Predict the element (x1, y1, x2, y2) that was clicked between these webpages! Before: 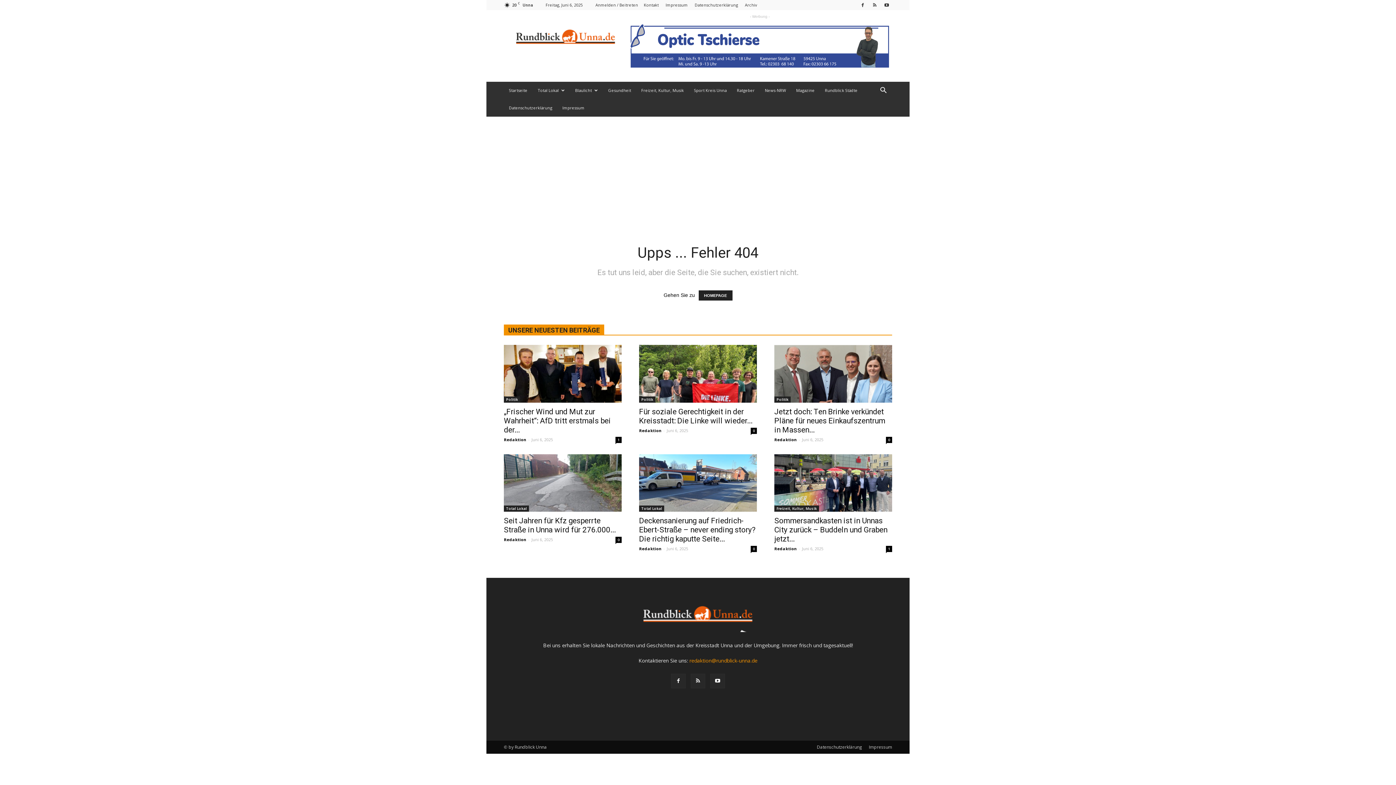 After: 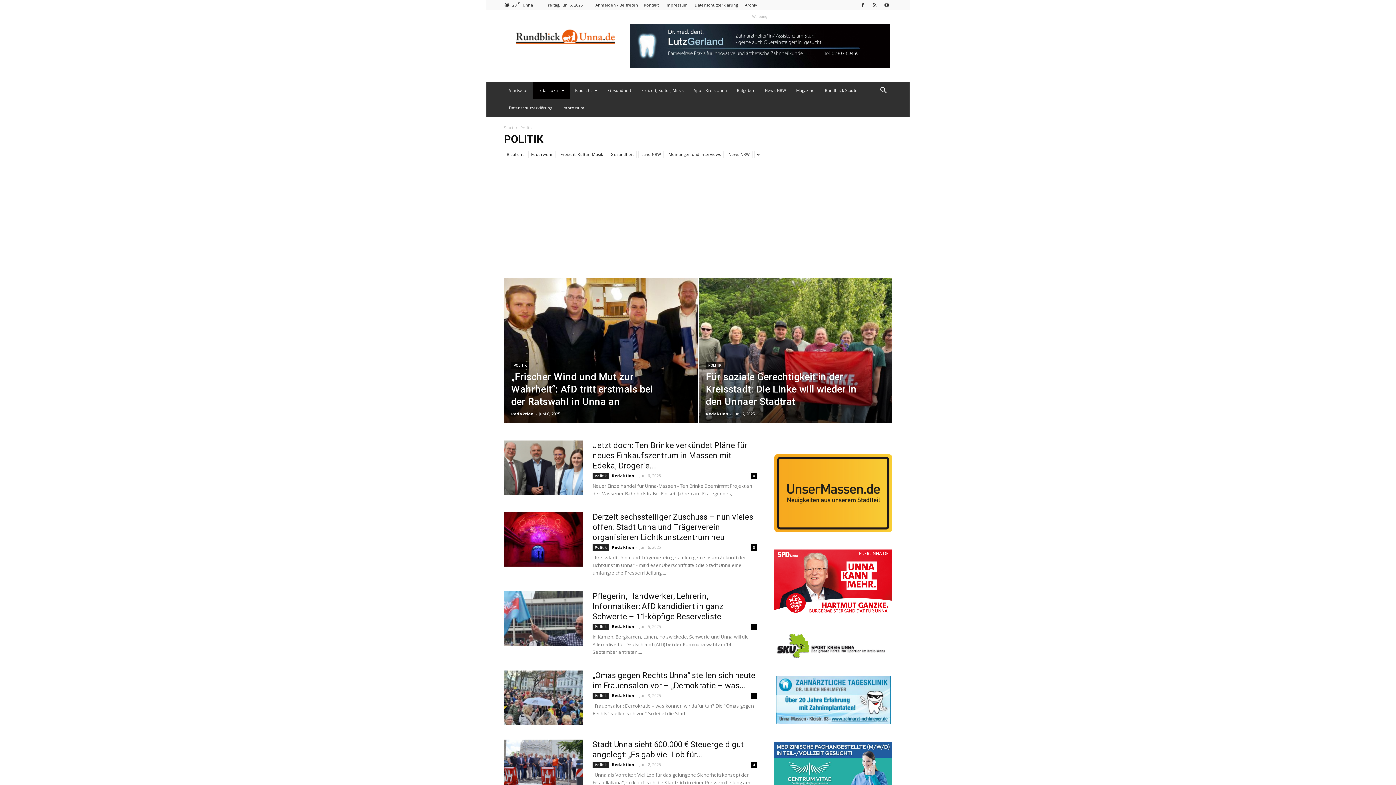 Action: bbox: (504, 396, 520, 402) label: Politik